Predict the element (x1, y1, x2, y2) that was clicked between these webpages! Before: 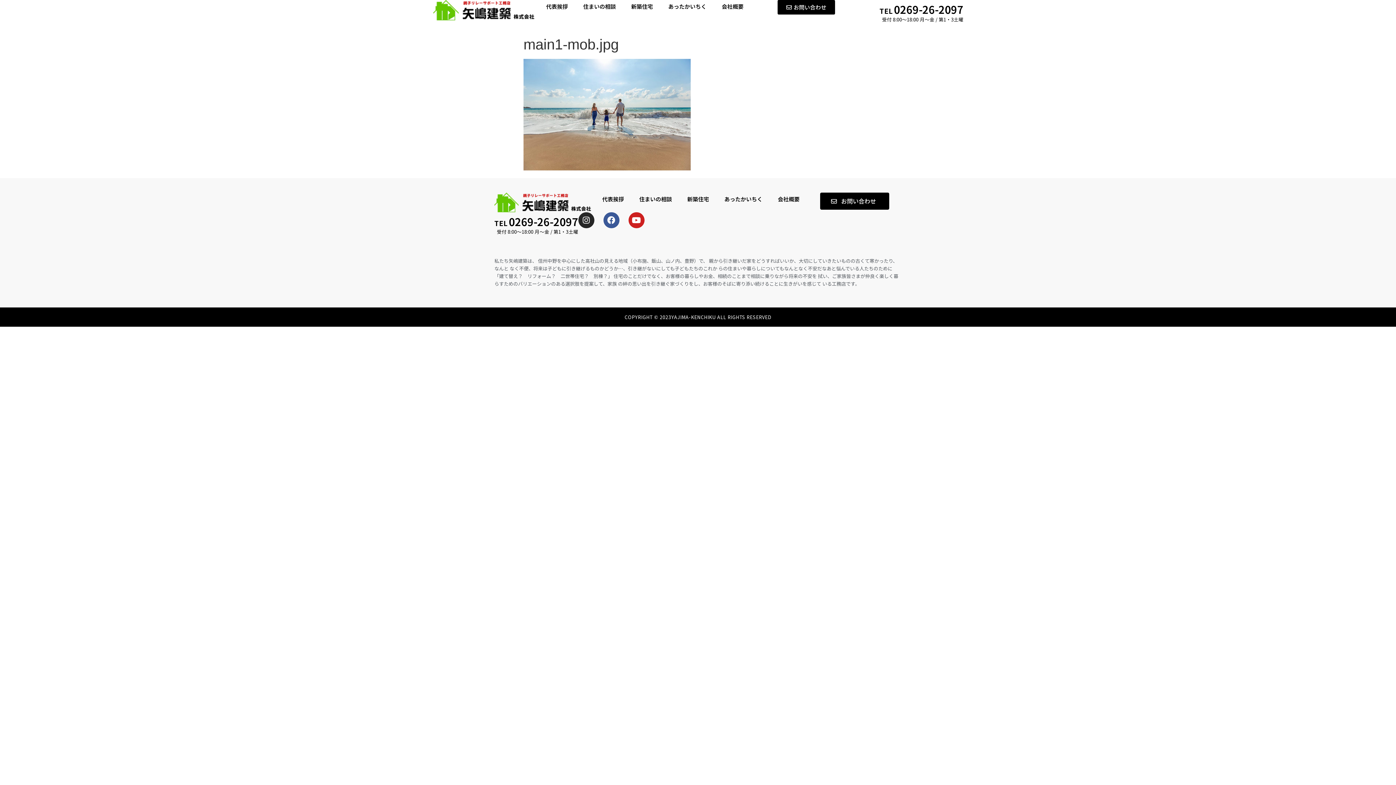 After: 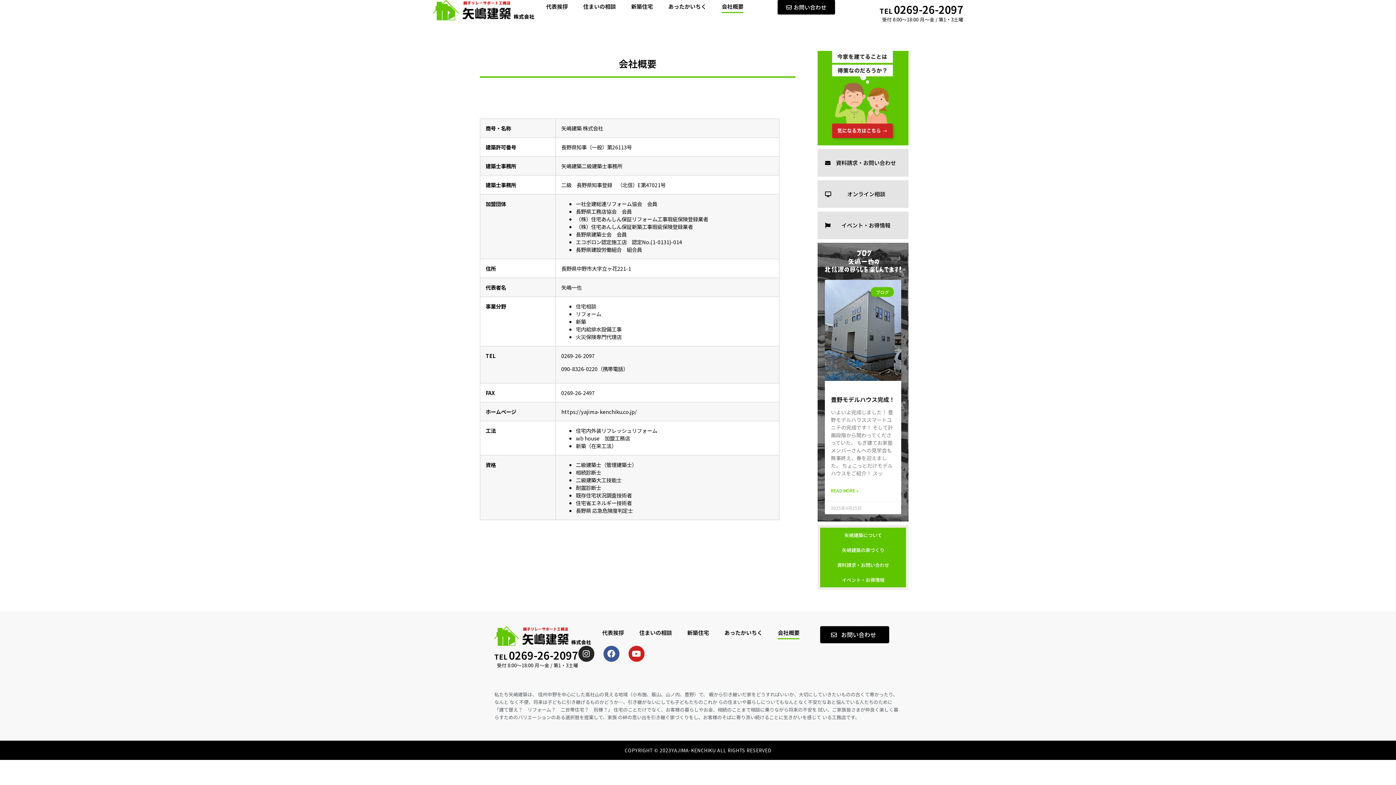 Action: bbox: (777, 192, 799, 205) label: 会社概要